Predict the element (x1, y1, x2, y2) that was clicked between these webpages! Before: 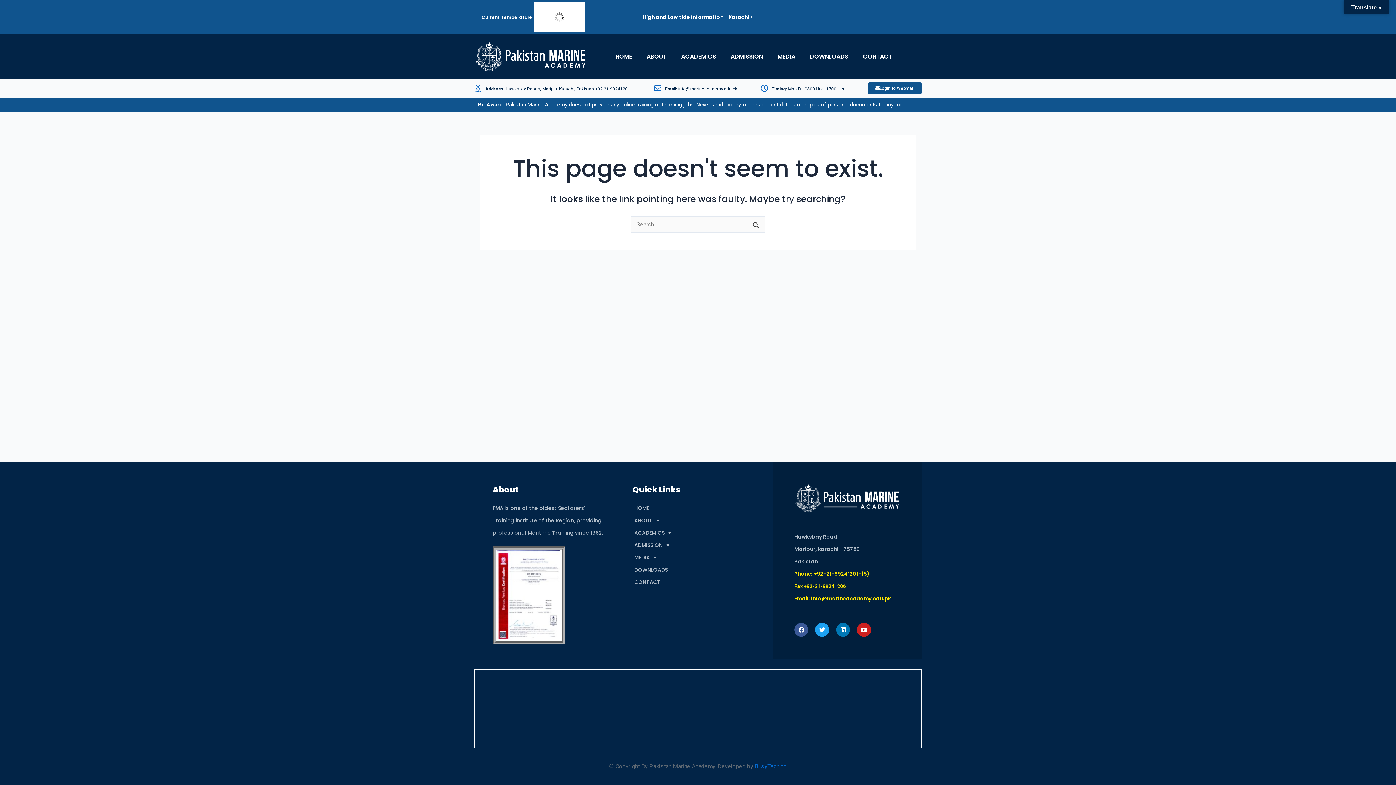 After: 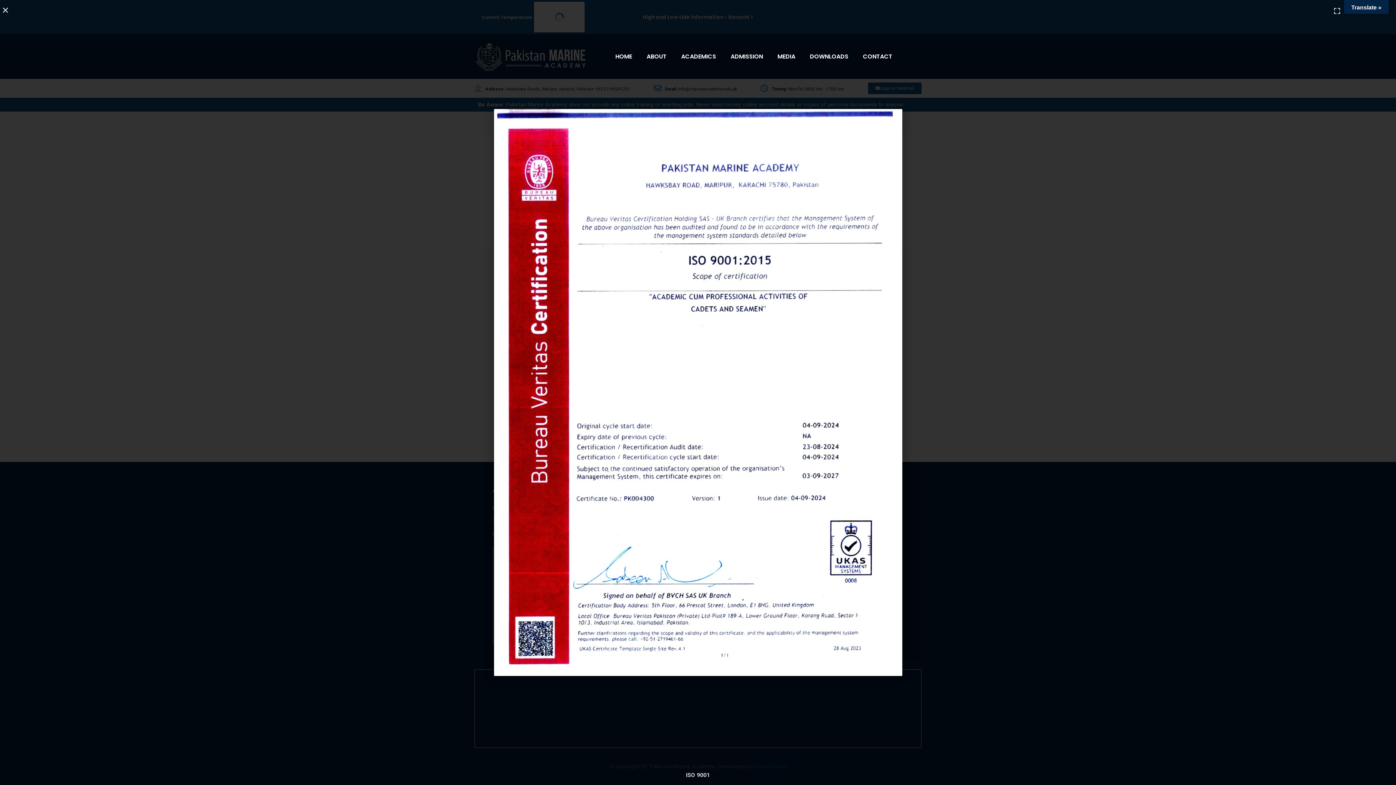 Action: bbox: (492, 546, 565, 644)